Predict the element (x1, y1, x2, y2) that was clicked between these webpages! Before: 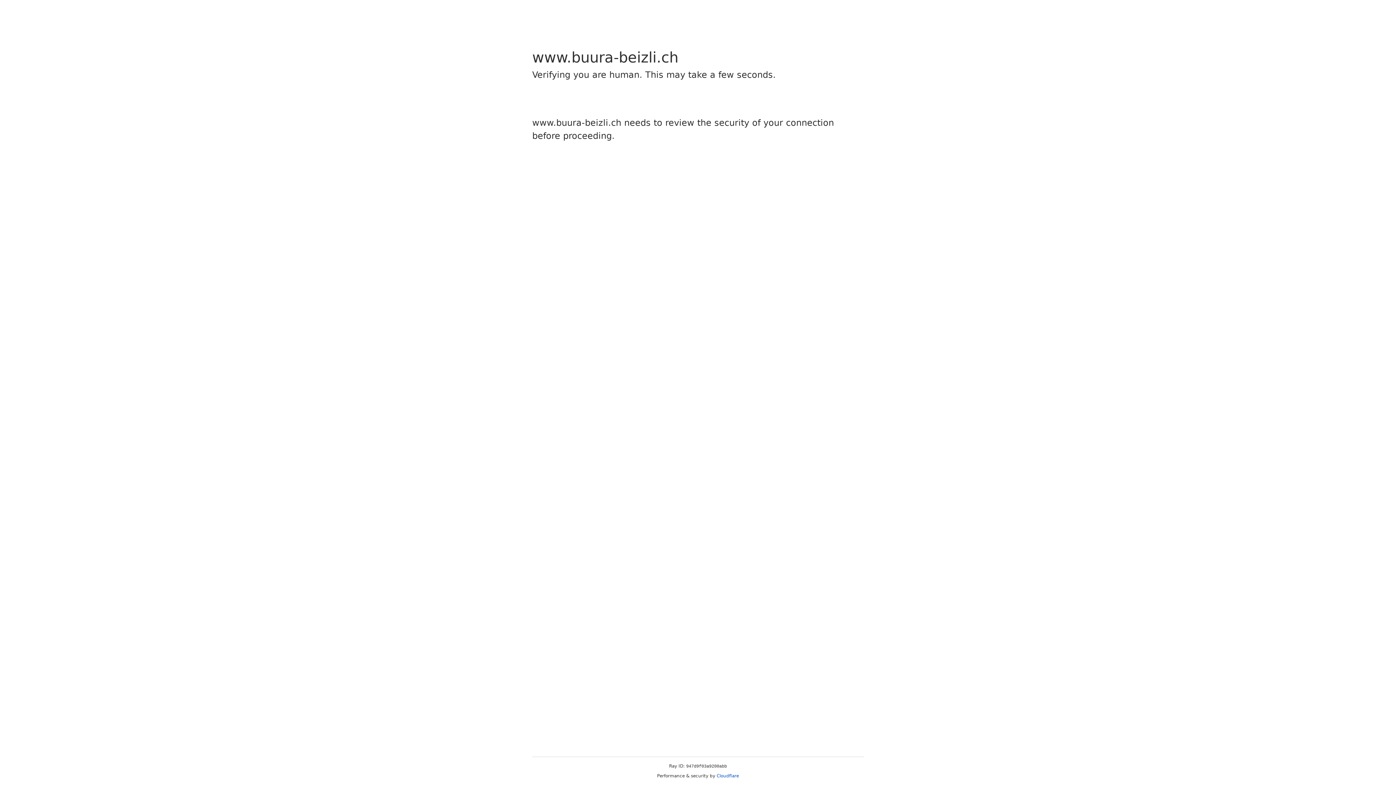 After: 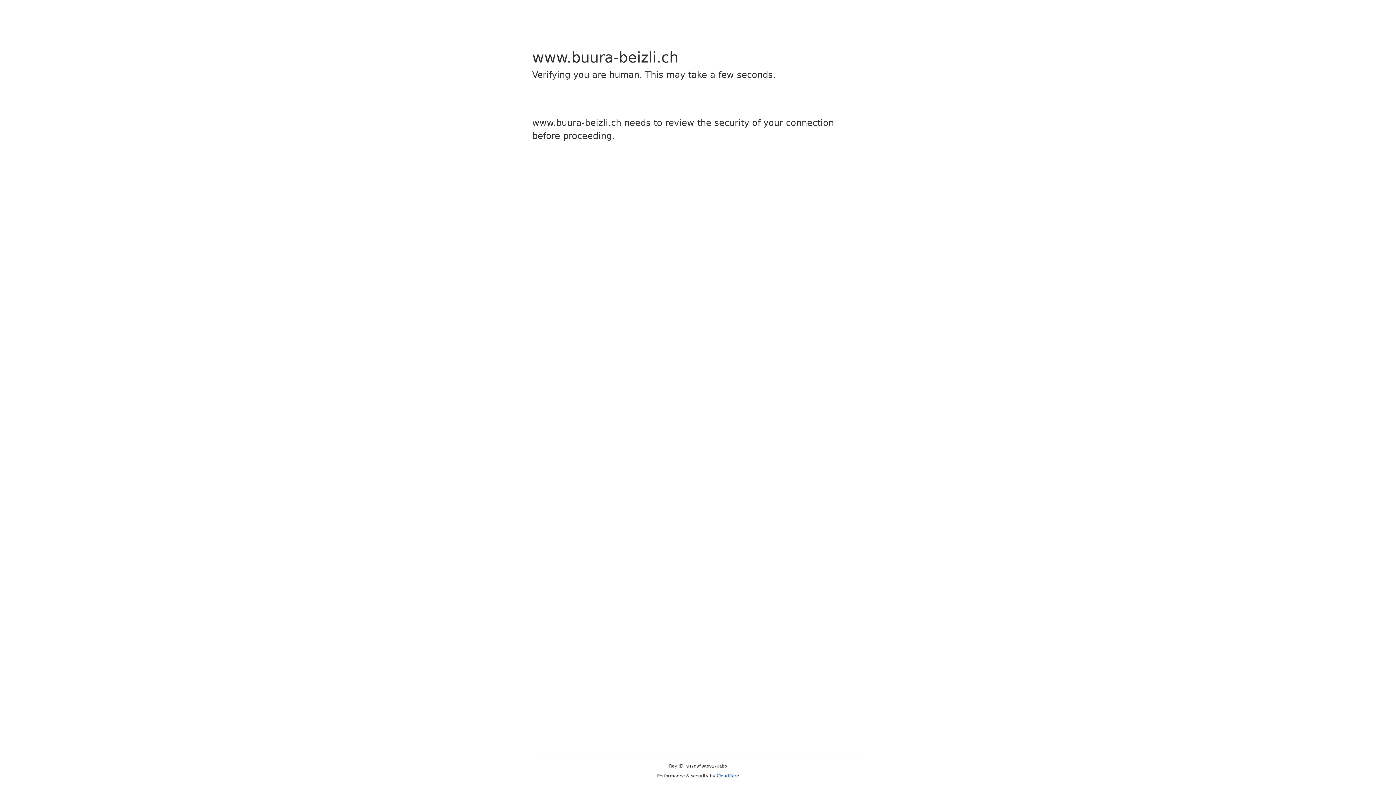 Action: label: Cloudflare bbox: (716, 773, 739, 778)